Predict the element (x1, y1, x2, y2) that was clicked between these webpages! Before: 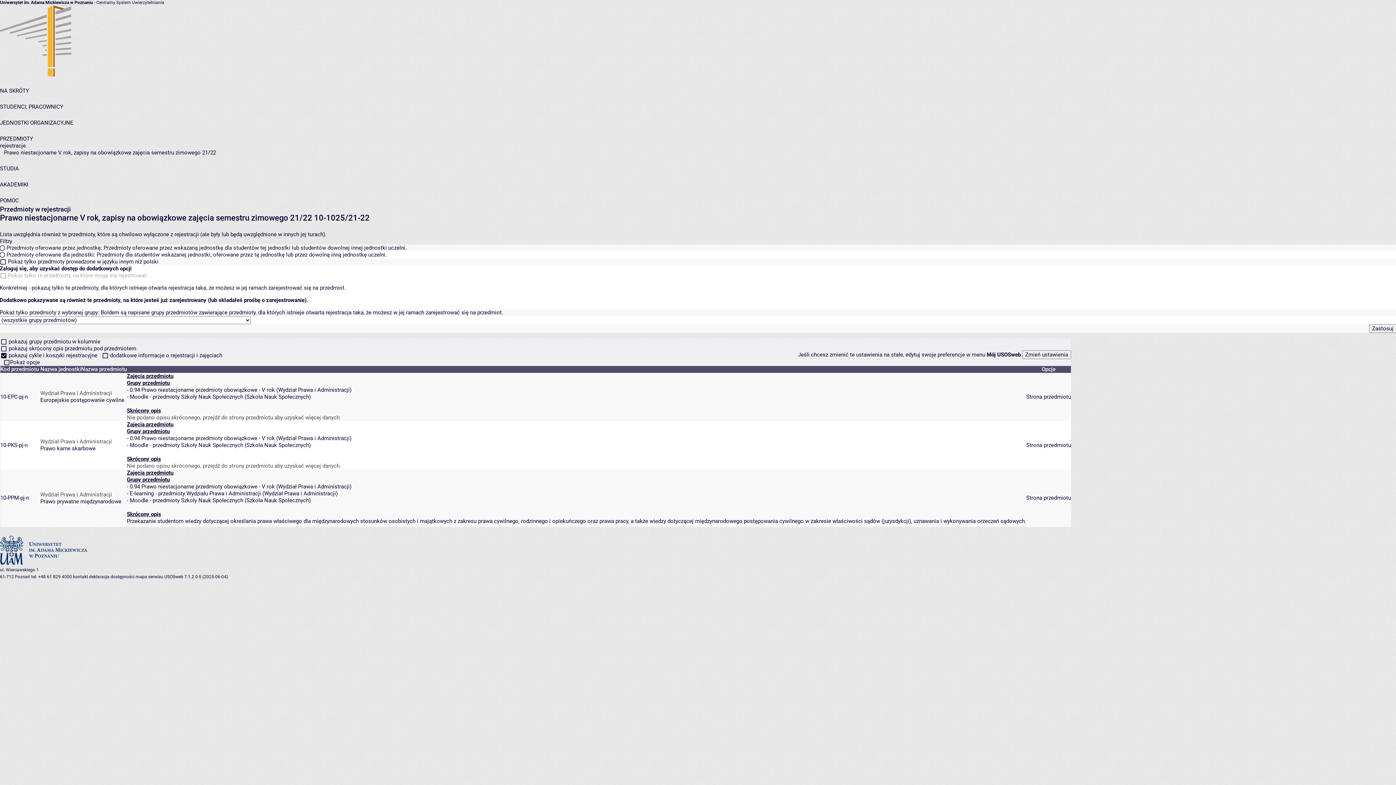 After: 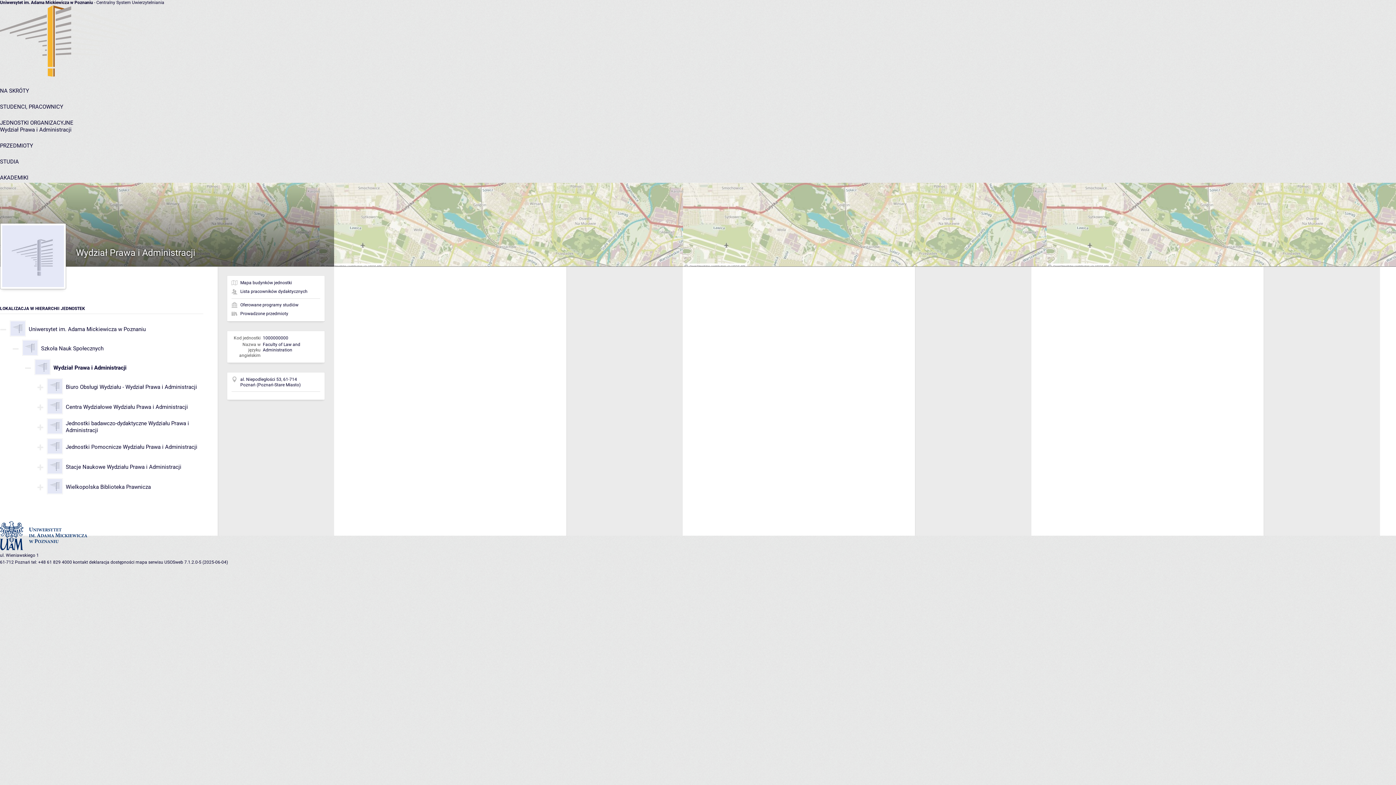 Action: bbox: (40, 390, 112, 396) label: Wydział Prawa i Administracji